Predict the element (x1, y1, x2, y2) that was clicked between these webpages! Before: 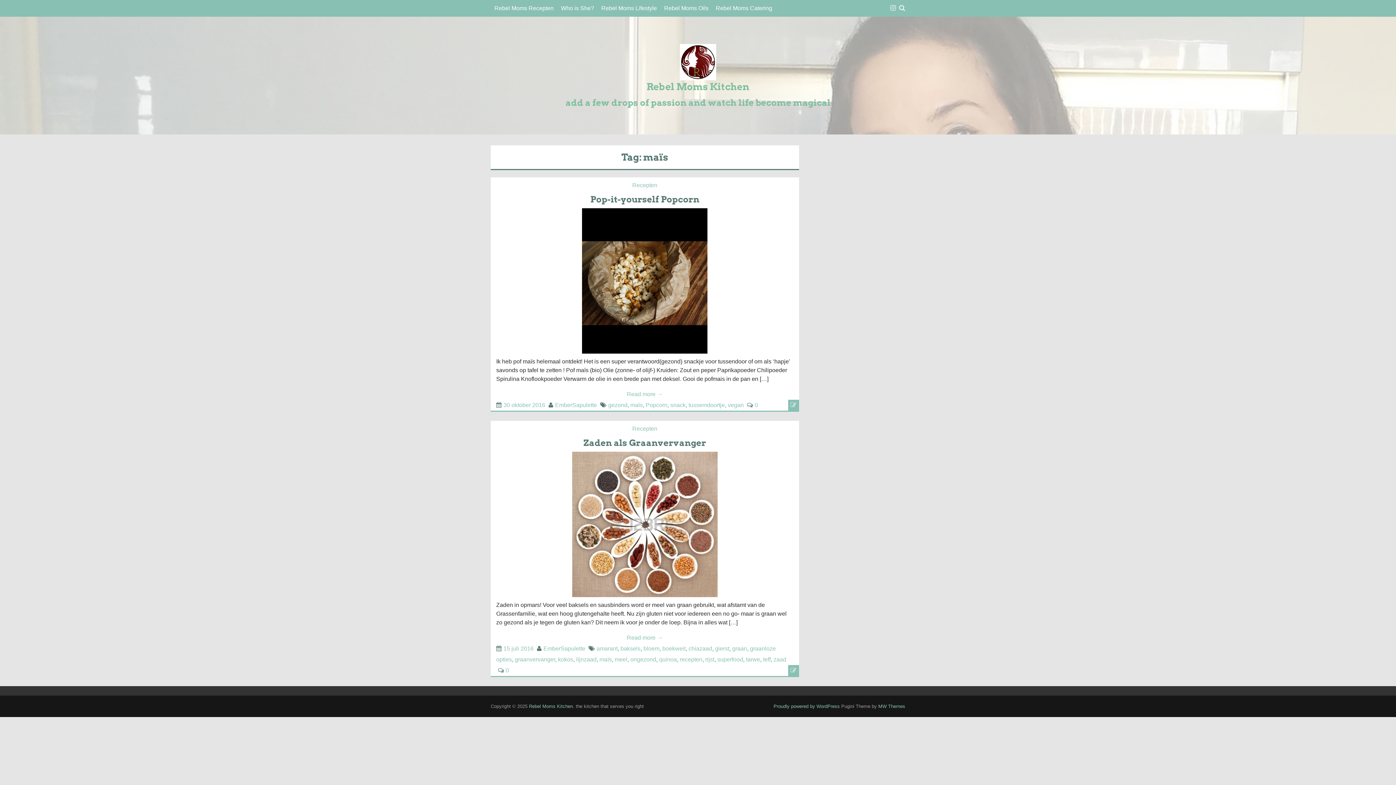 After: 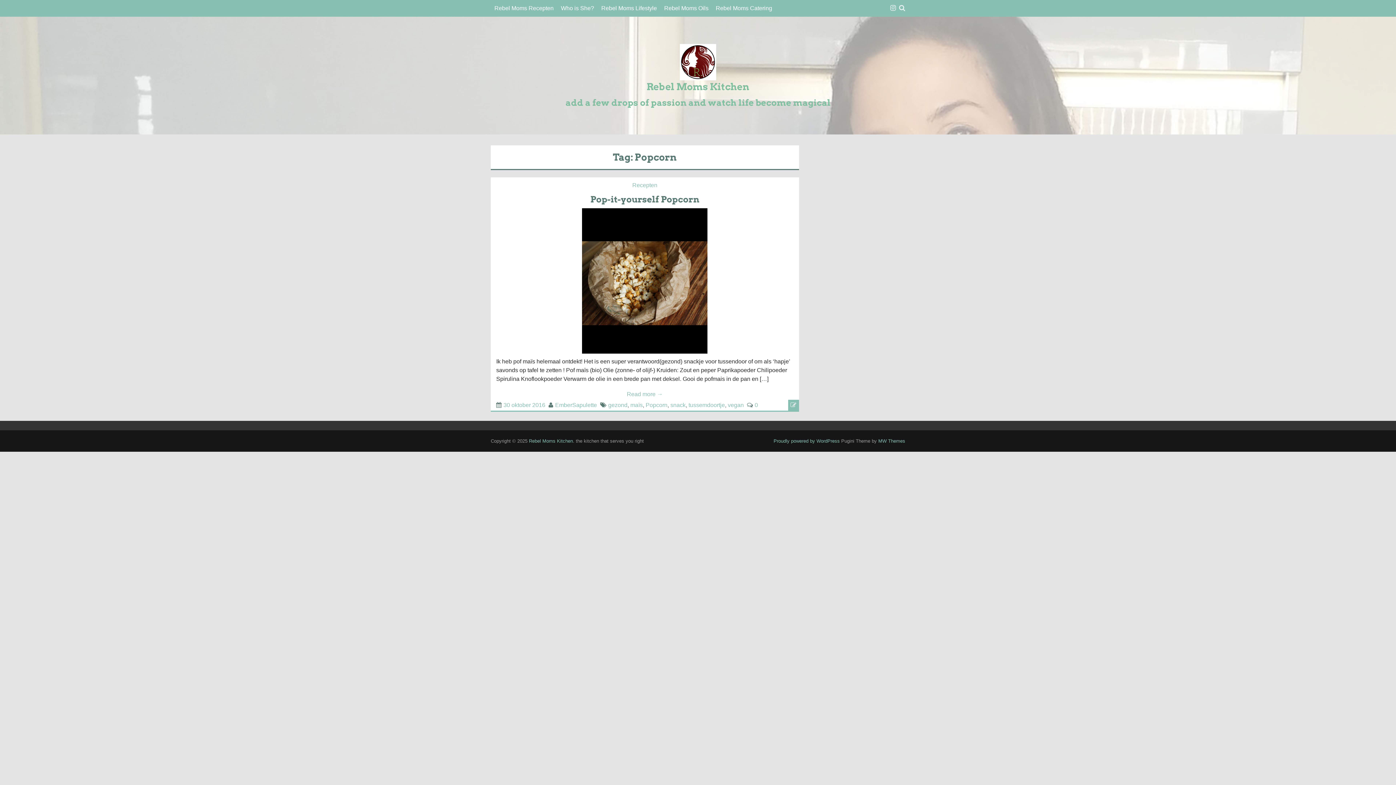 Action: label: Popcorn bbox: (645, 402, 667, 408)